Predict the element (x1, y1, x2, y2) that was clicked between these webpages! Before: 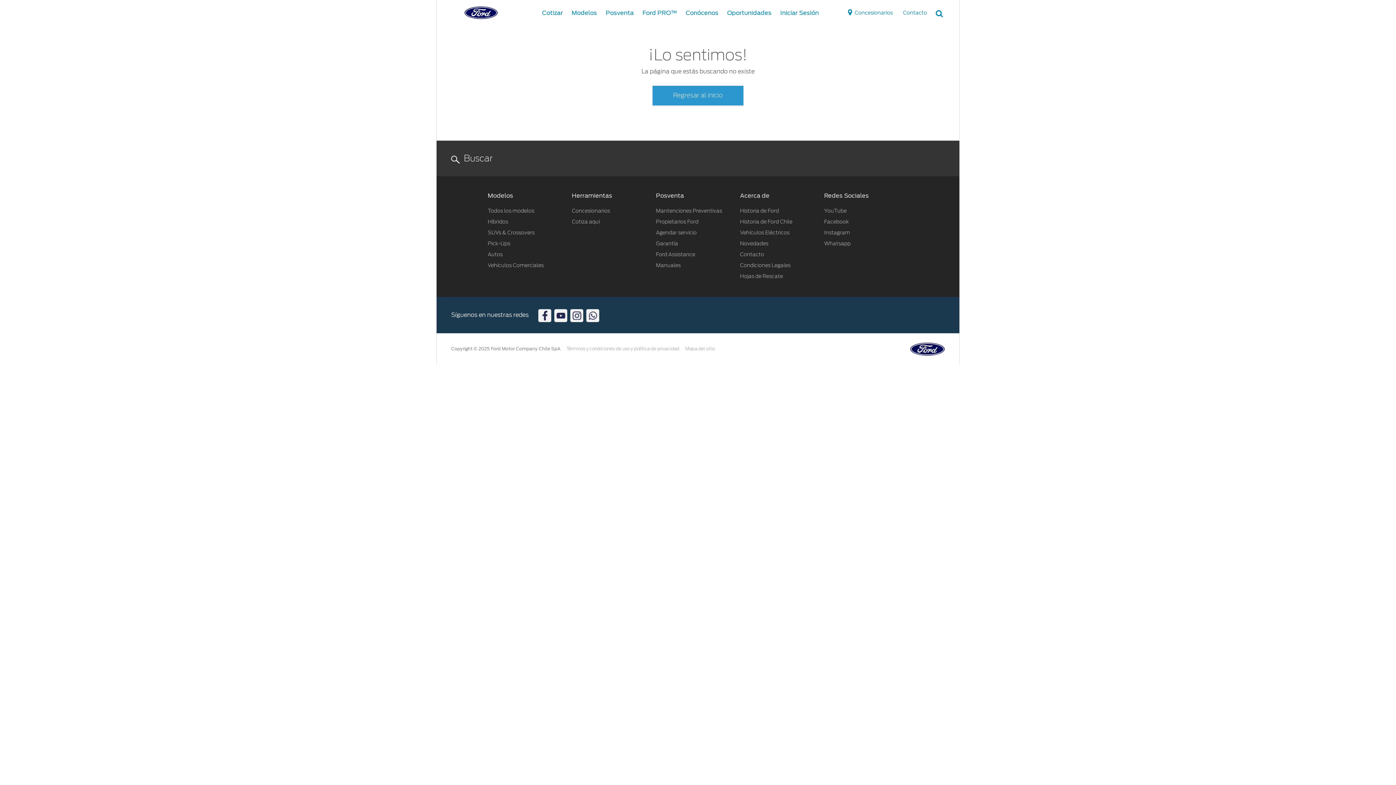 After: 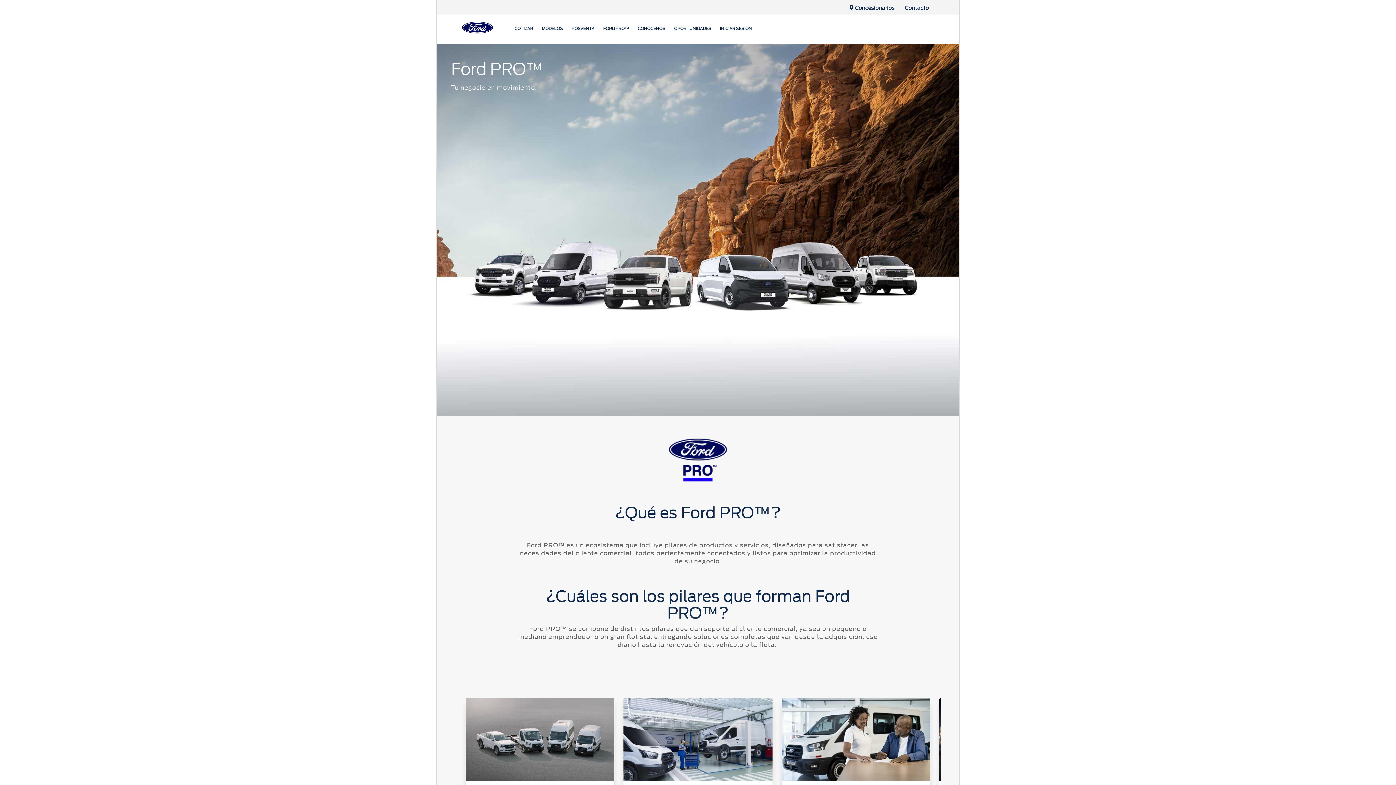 Action: label: Ford PRO™ bbox: (639, 8, 680, 15)